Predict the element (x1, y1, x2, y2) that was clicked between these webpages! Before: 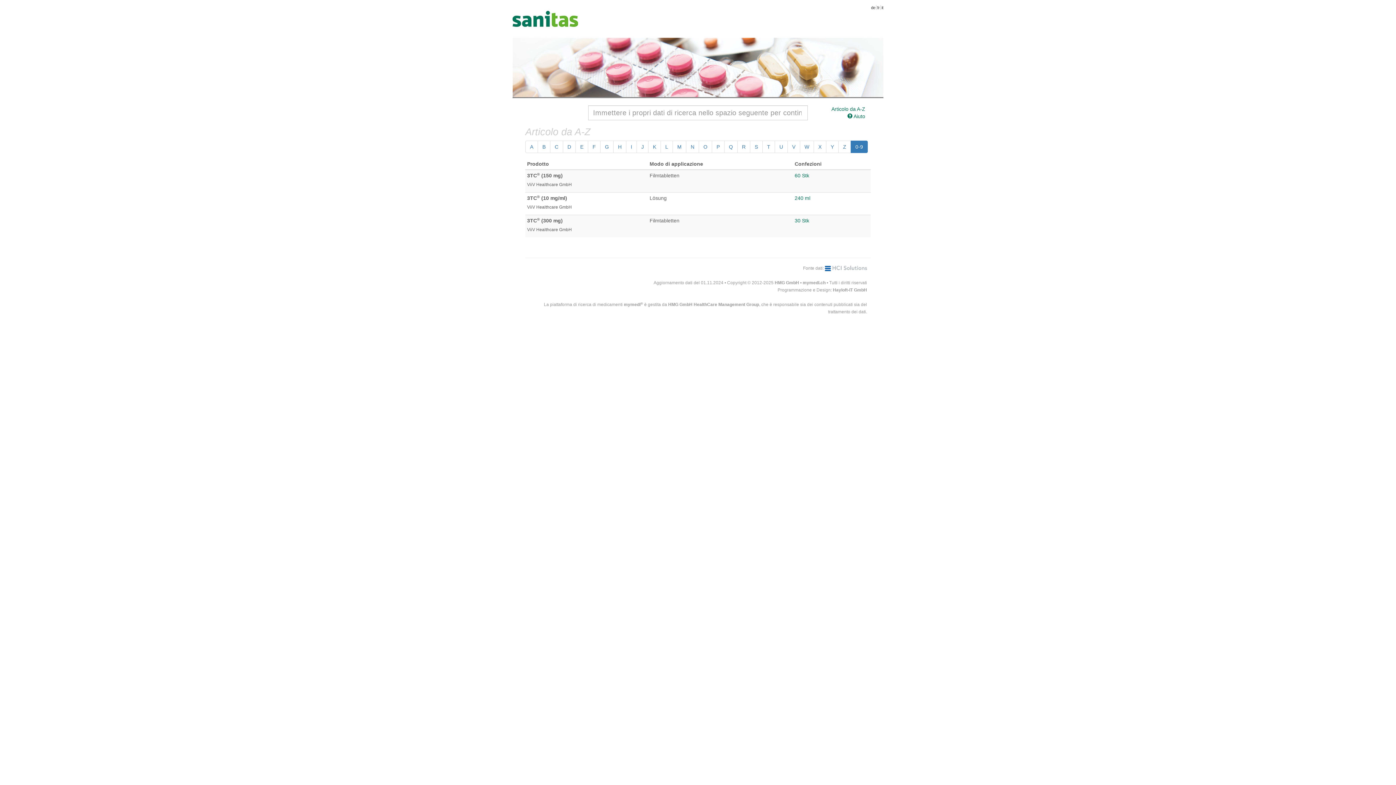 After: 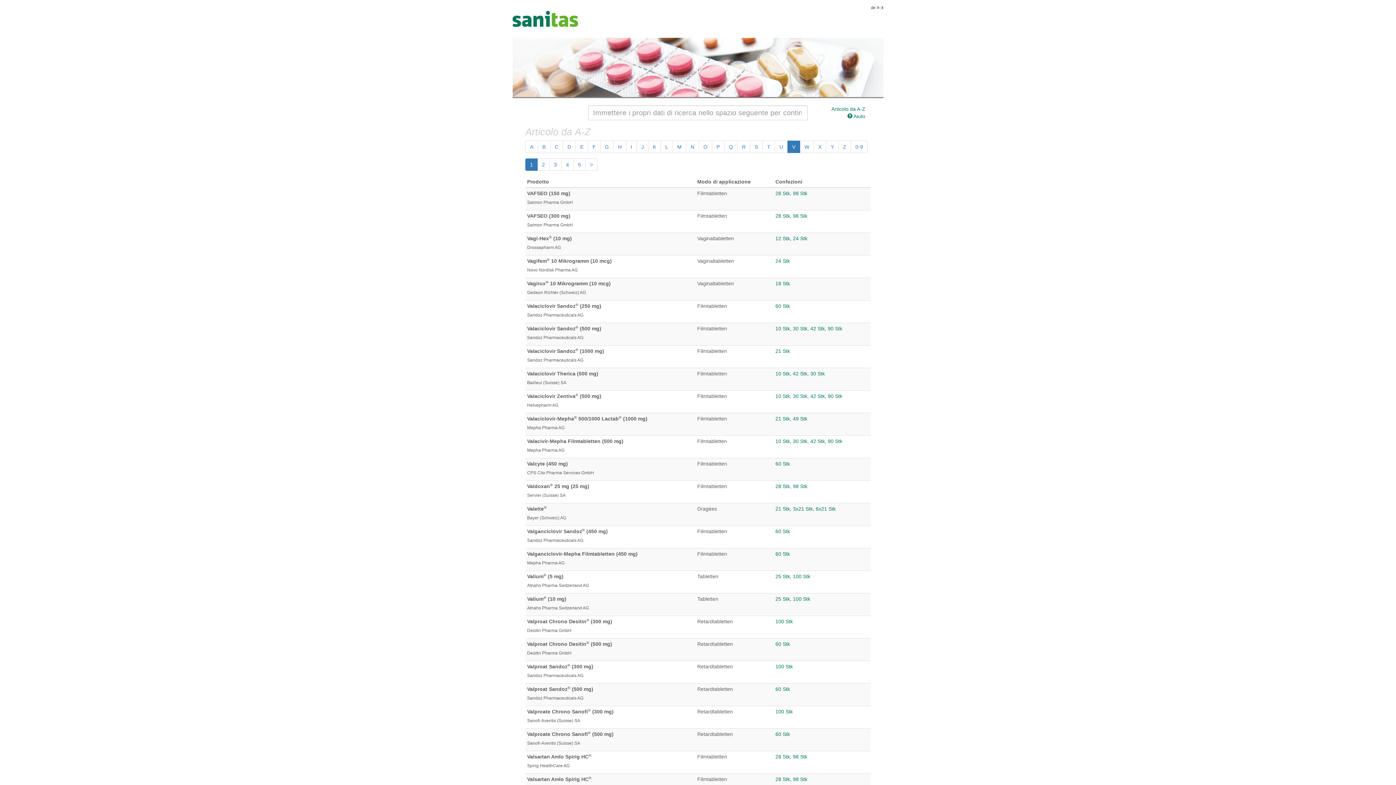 Action: bbox: (787, 140, 800, 153) label: V